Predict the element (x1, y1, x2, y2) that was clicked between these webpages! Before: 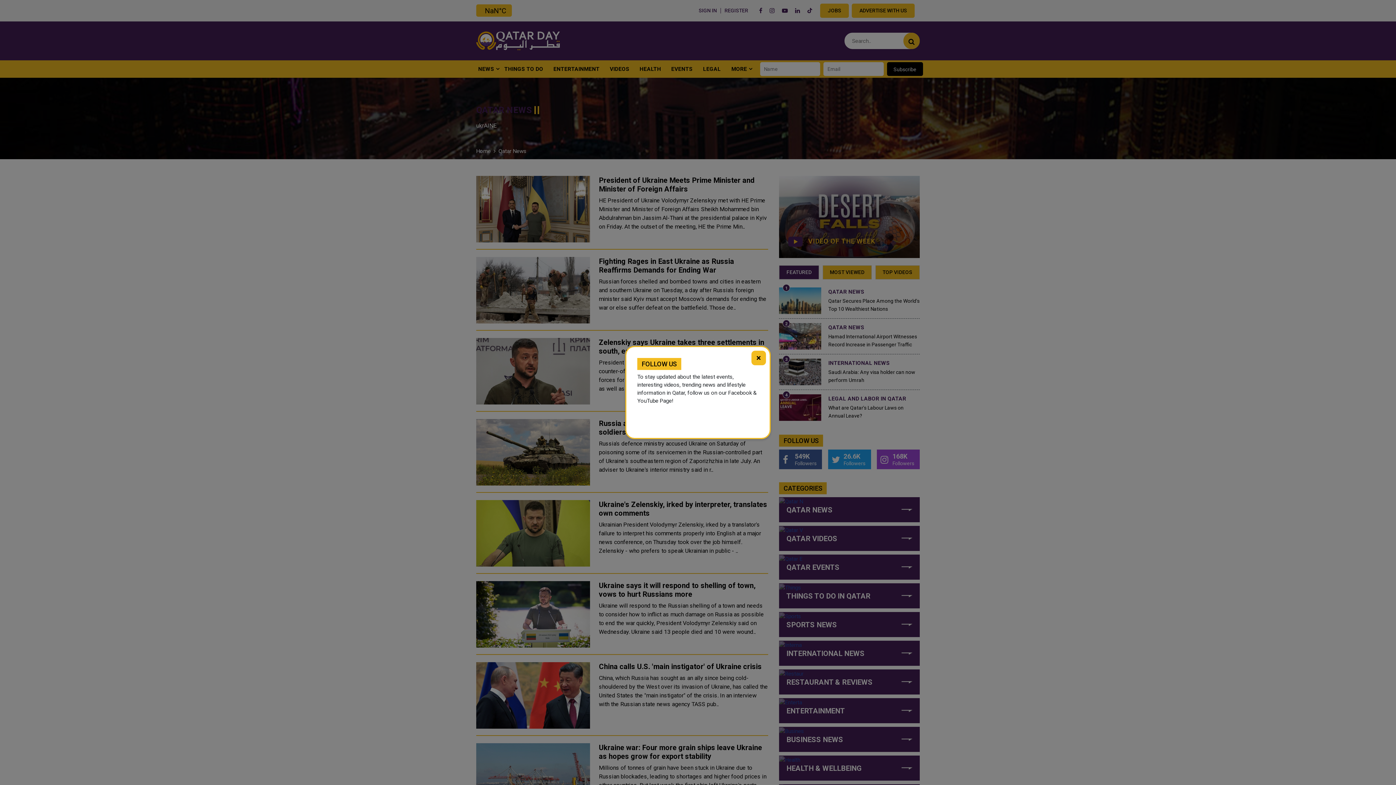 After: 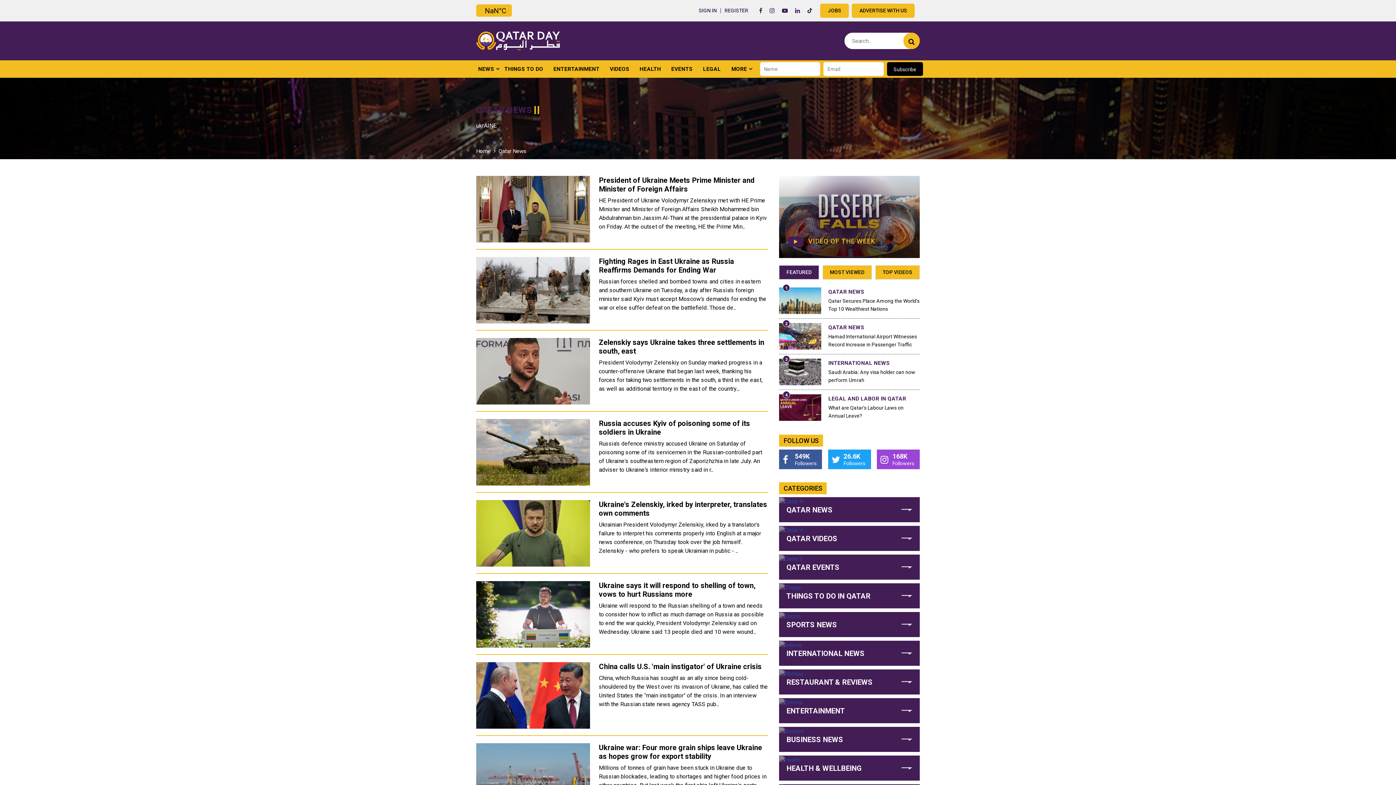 Action: label: × bbox: (751, 350, 766, 365)